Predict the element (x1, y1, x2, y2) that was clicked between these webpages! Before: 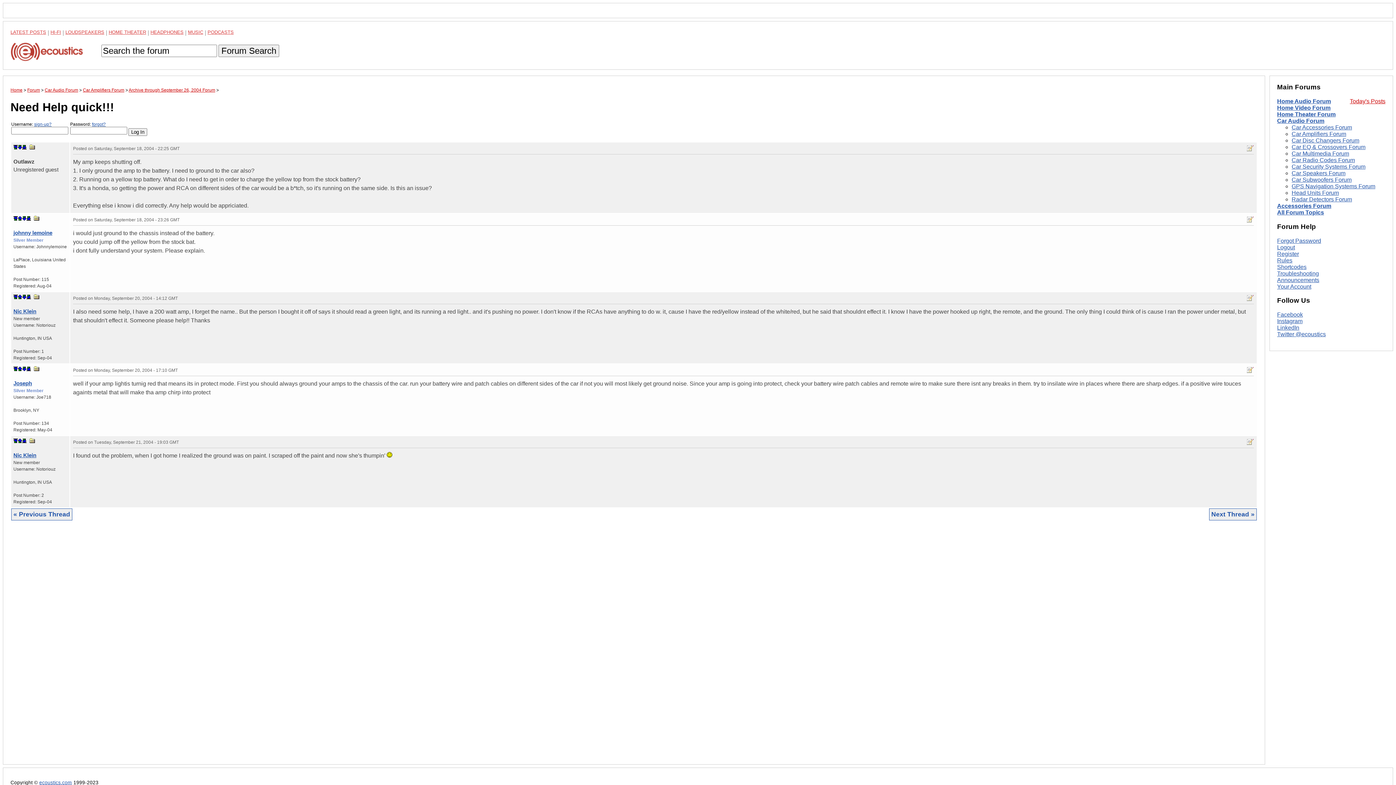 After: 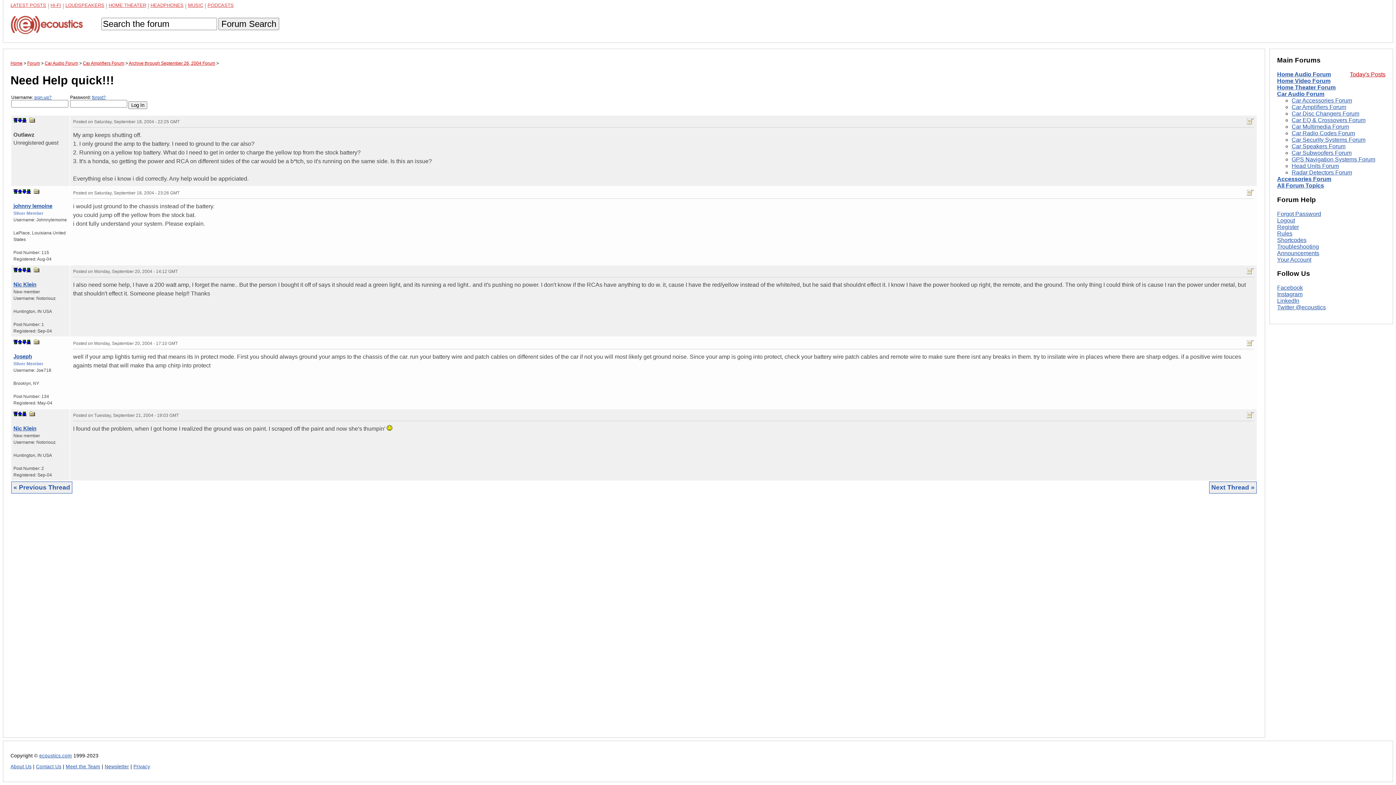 Action: bbox: (13, 366, 17, 371)